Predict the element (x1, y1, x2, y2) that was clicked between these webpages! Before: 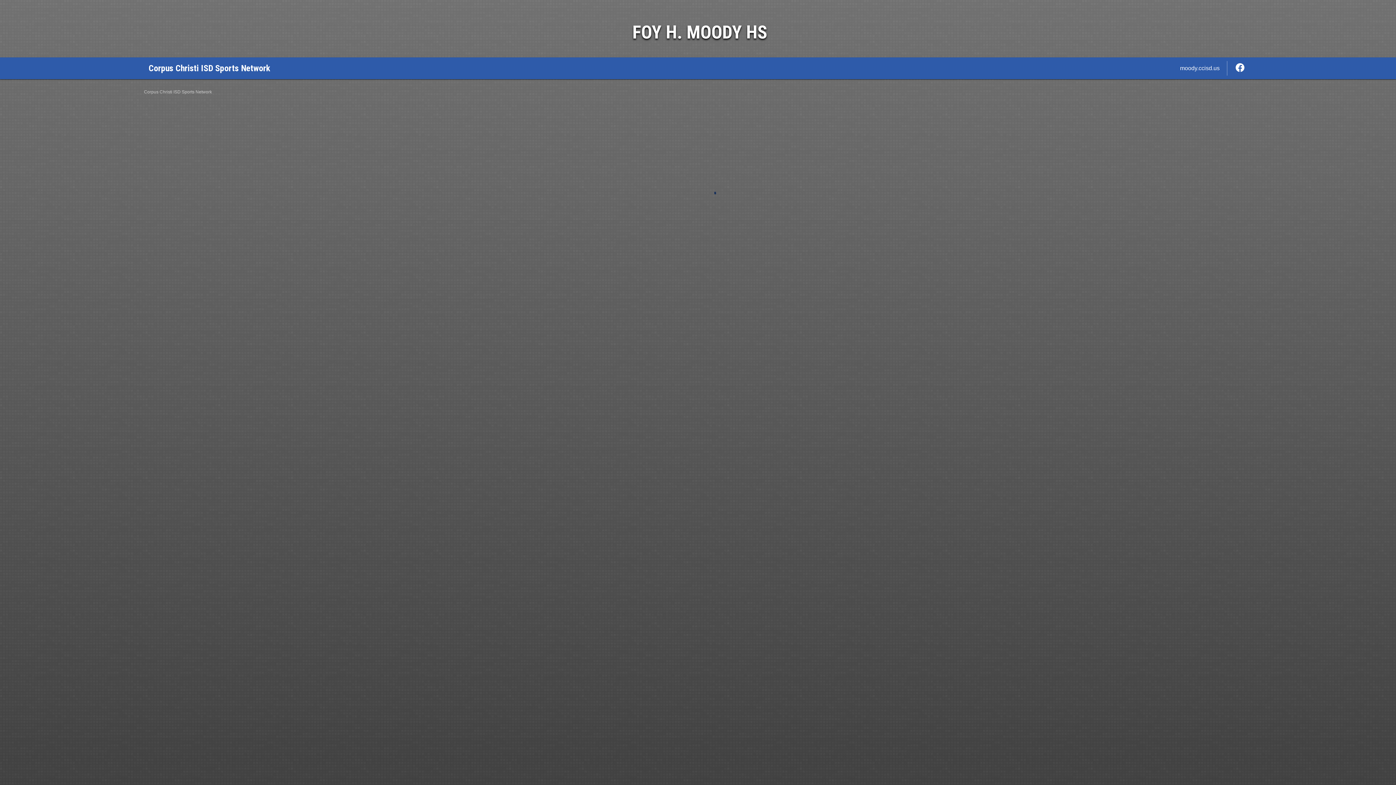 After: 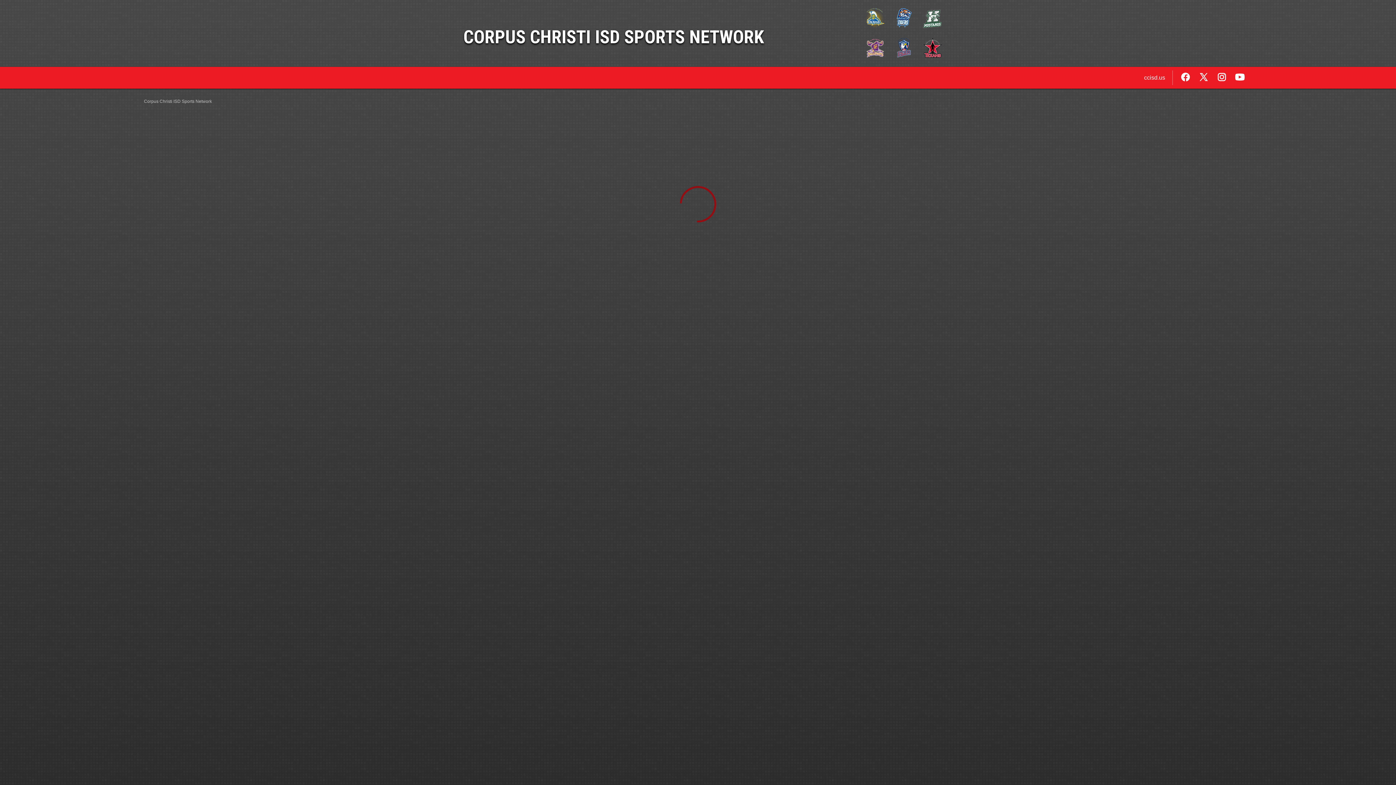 Action: bbox: (148, 63, 270, 73) label: Corpus Christi ISD Sports Network